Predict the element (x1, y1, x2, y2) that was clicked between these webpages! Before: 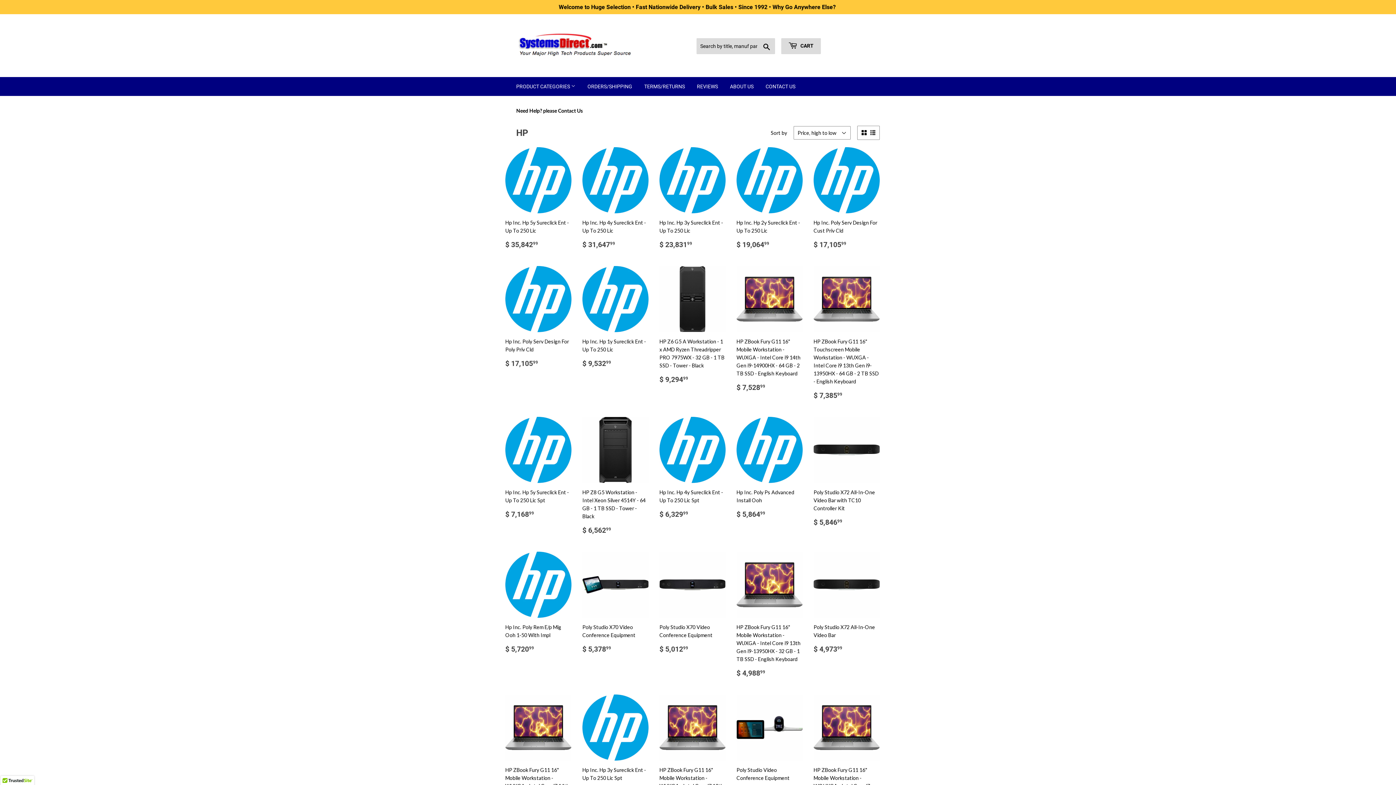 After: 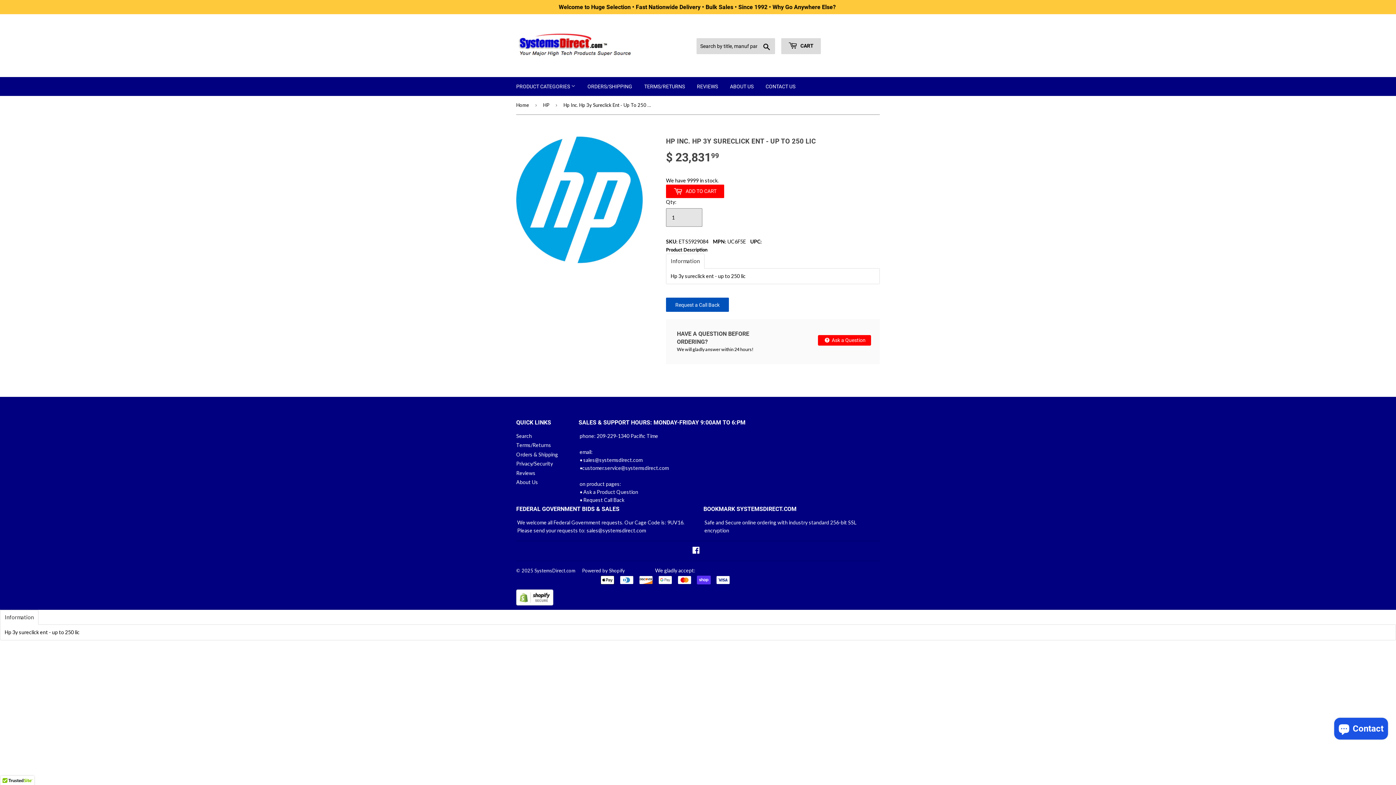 Action: label: Hp Inc. Hp 3y Sureclick Ent - Up To 250 Lic

REGULAR PRICE
$ 23,83199
$ 23,831.99 bbox: (659, 147, 725, 255)